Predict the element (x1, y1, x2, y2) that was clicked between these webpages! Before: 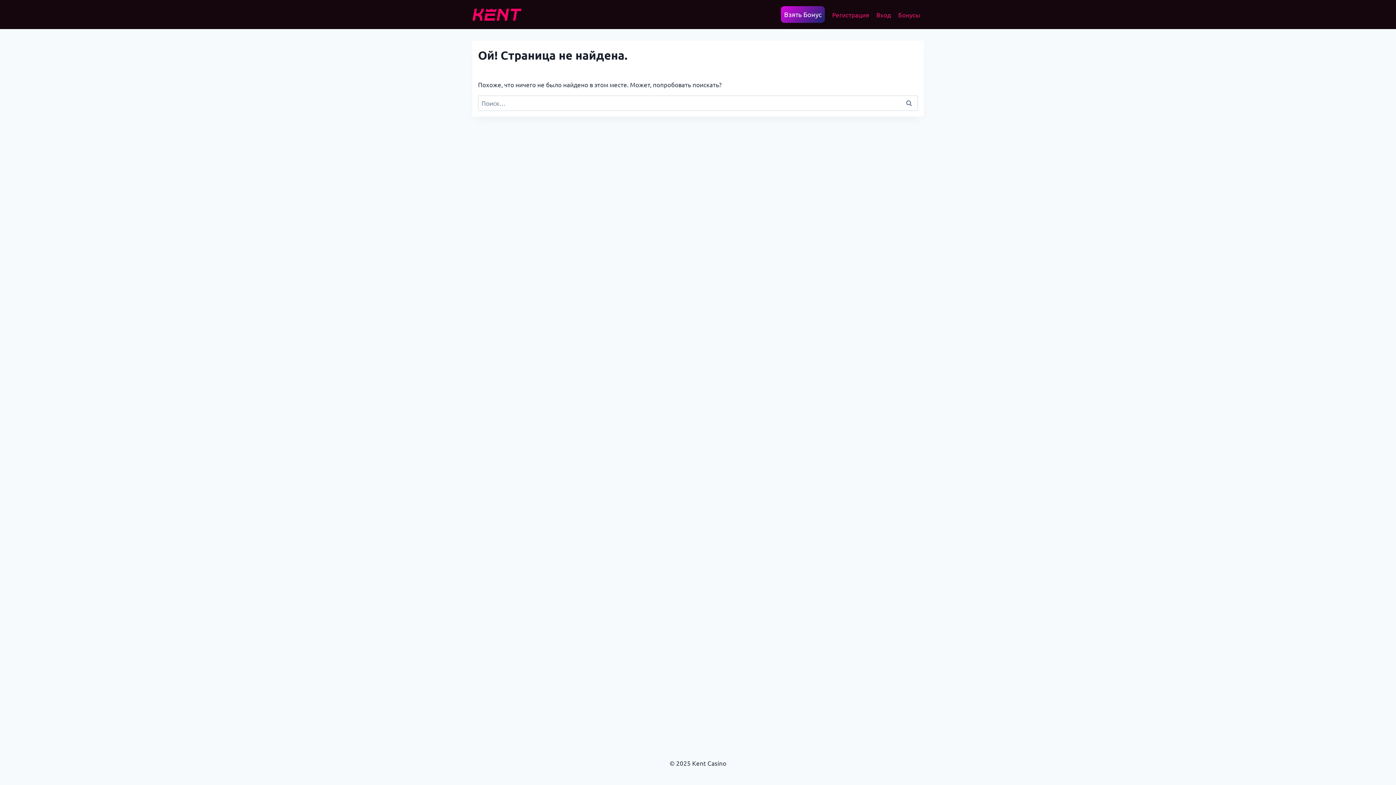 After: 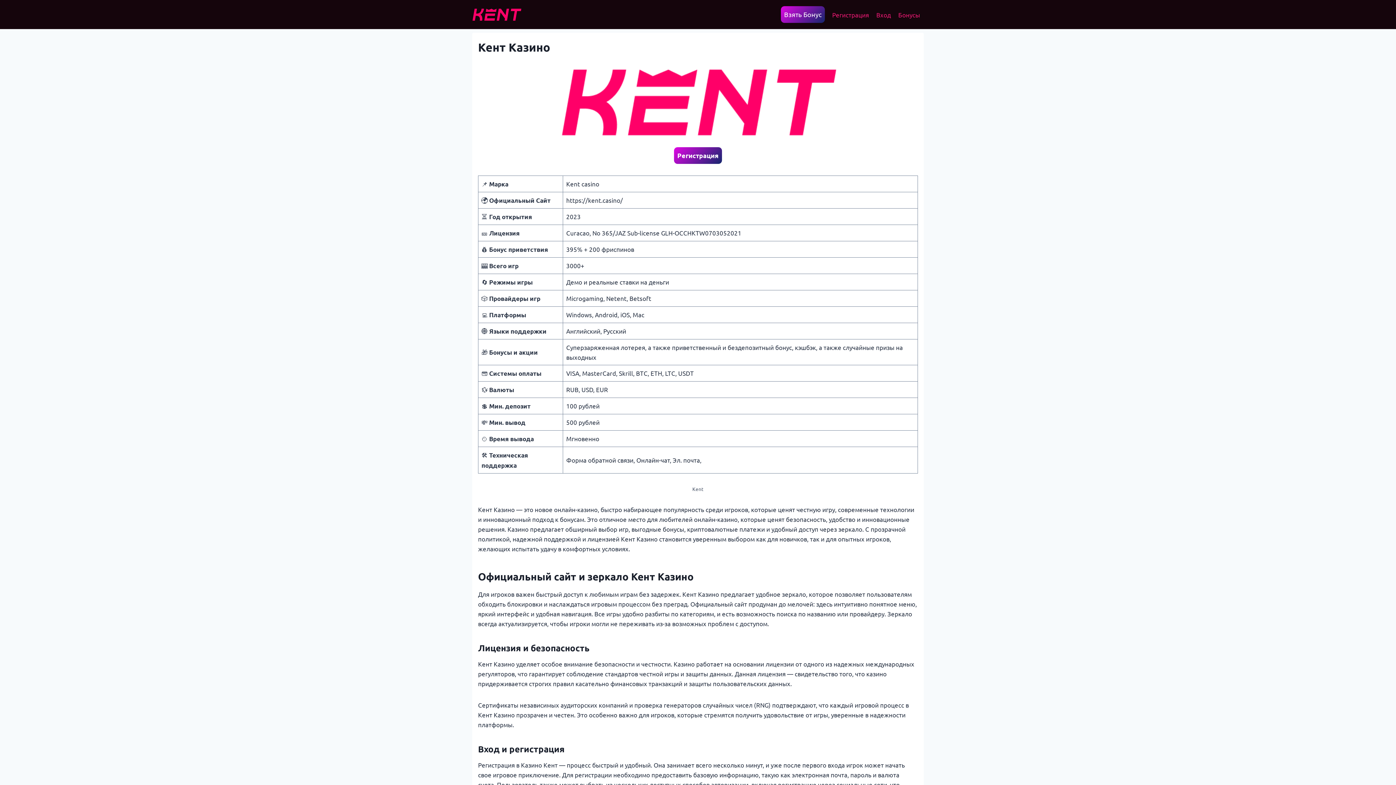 Action: bbox: (472, 8, 521, 20)